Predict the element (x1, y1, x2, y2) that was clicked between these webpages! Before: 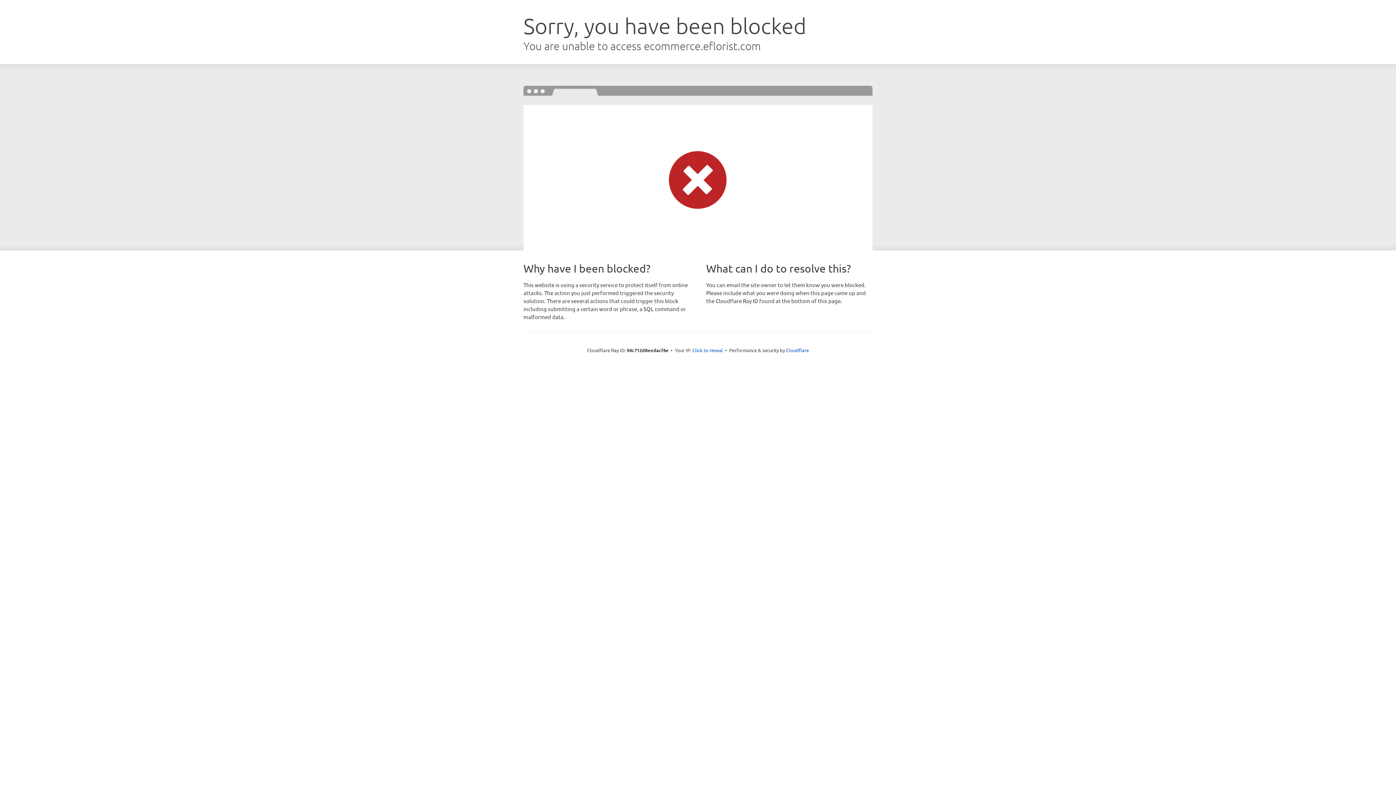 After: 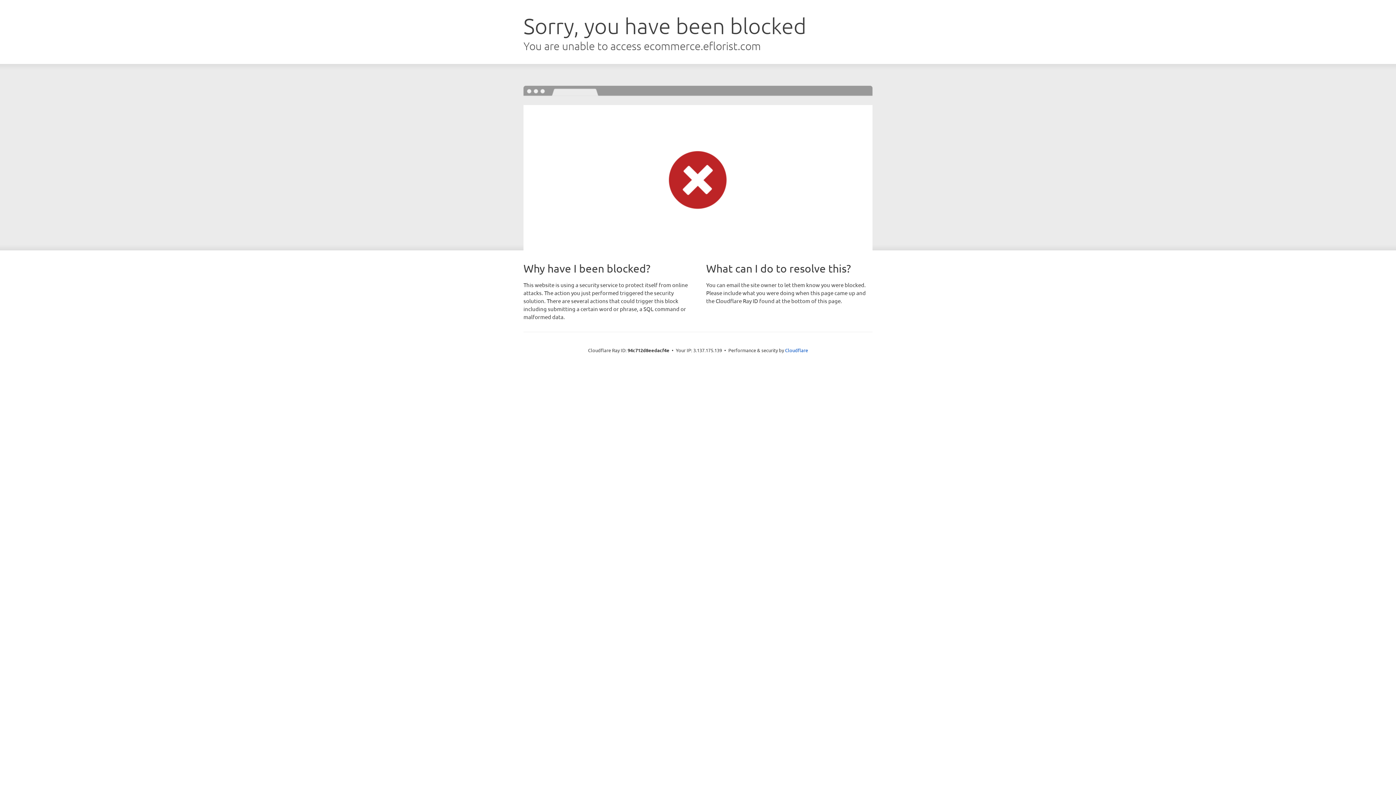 Action: bbox: (692, 346, 723, 353) label: Click to reveal